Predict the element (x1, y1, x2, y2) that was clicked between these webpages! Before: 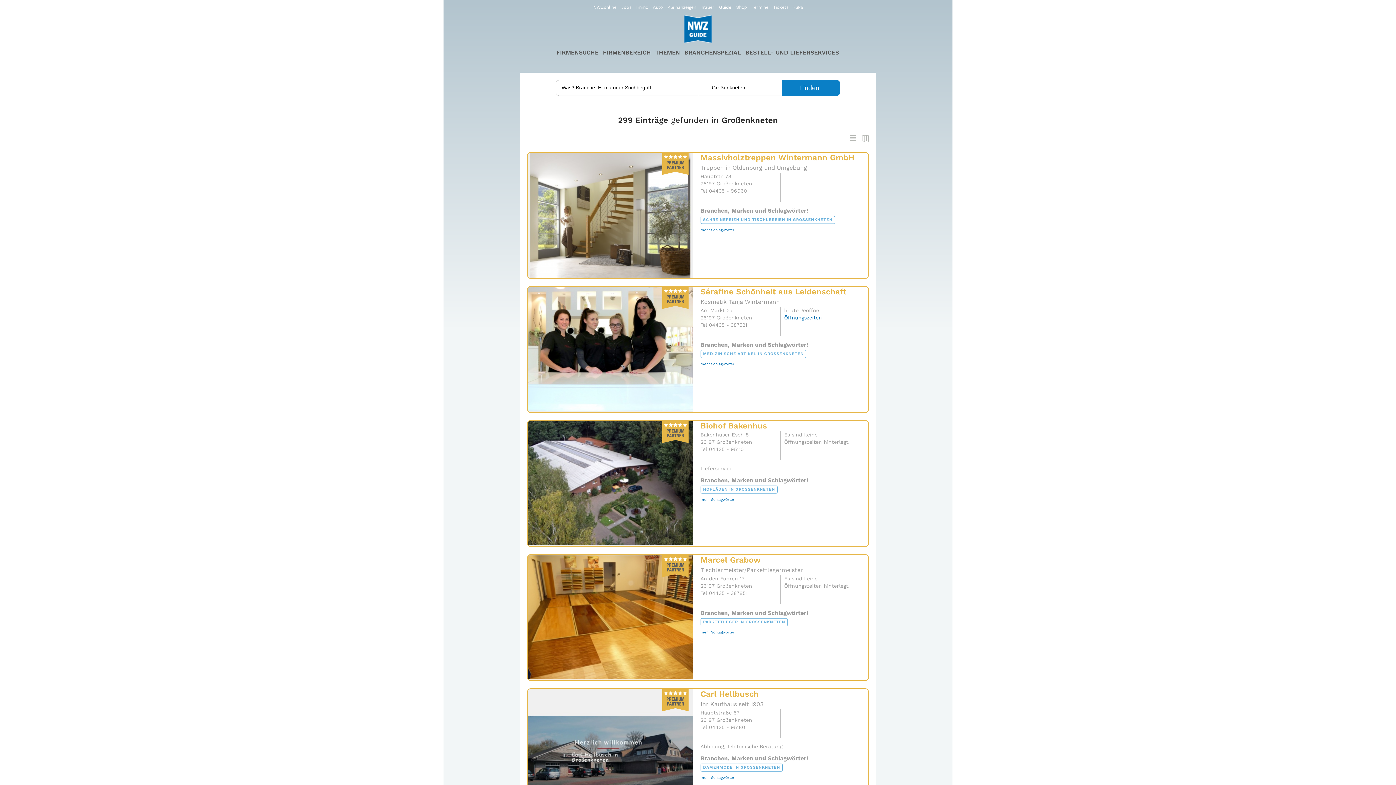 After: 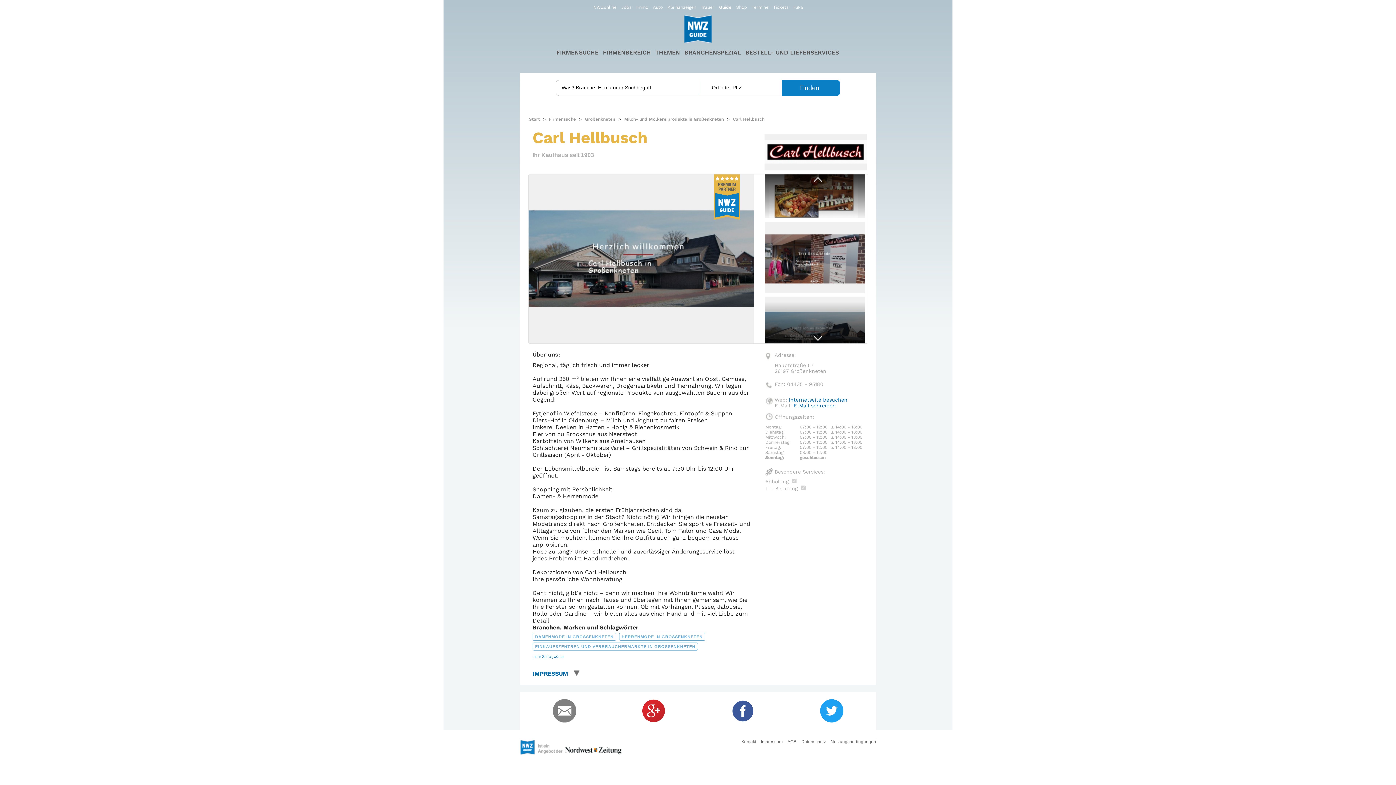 Action: label: Carl Hellbusch
Ihr Kaufhaus seit 1903 bbox: (700, 689, 866, 709)